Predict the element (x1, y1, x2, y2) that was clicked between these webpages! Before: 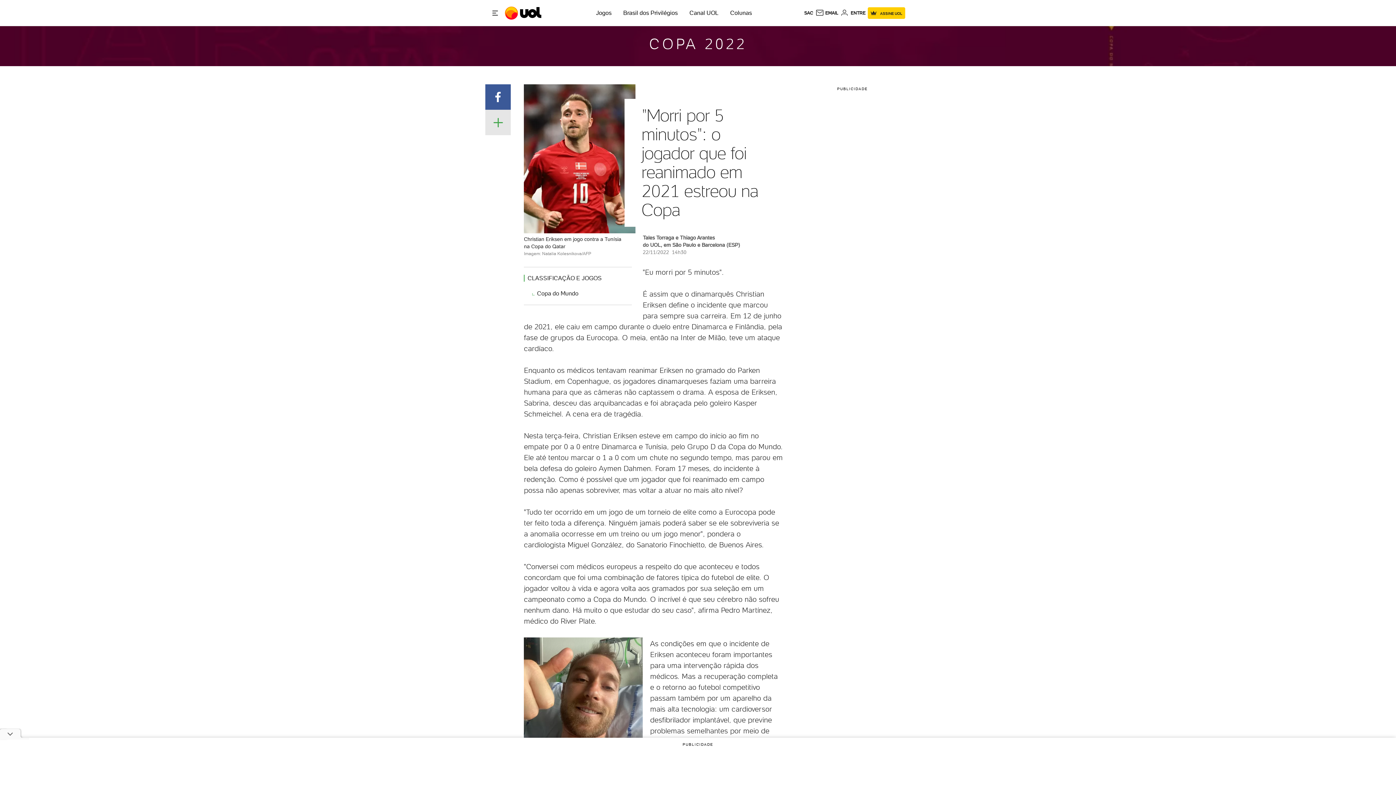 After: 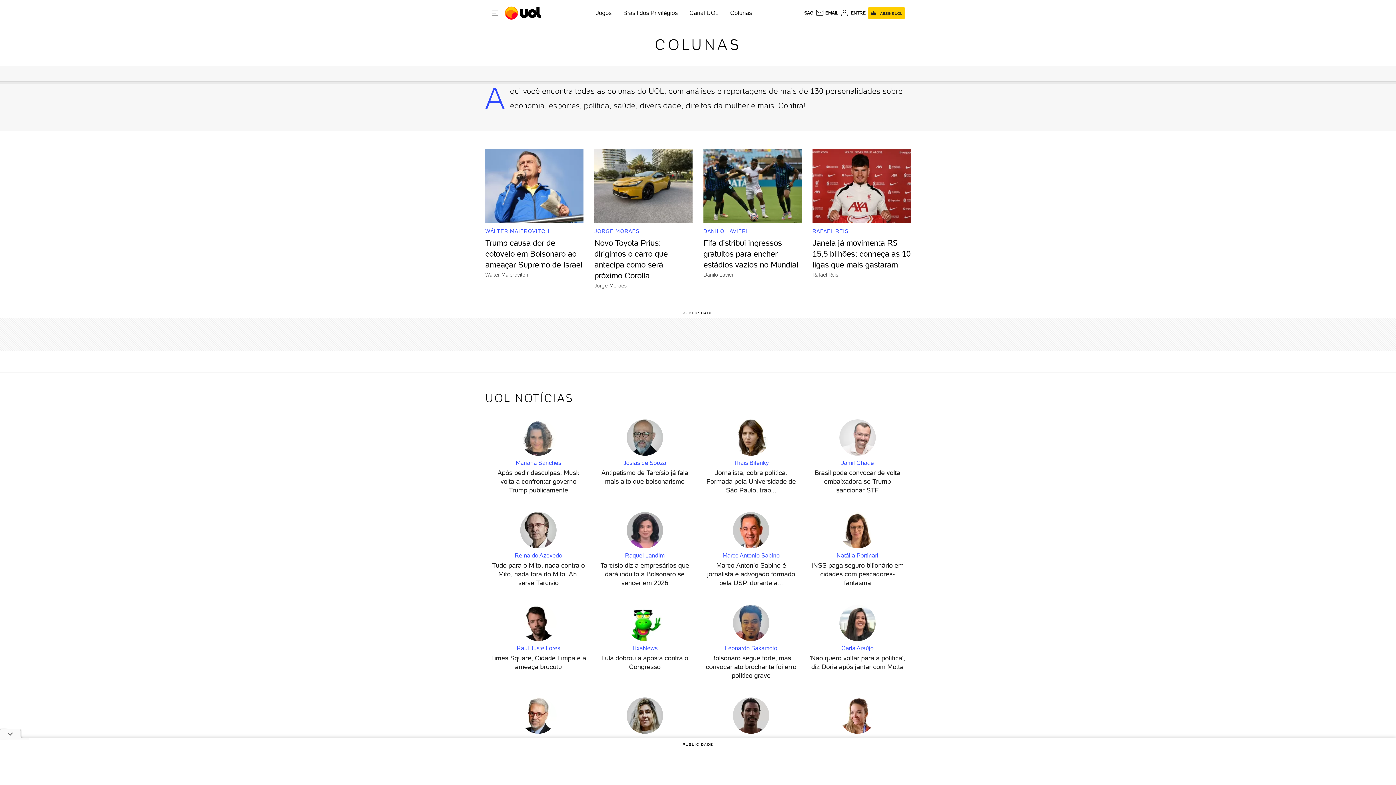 Action: label: Colunas bbox: (730, 9, 752, 16)